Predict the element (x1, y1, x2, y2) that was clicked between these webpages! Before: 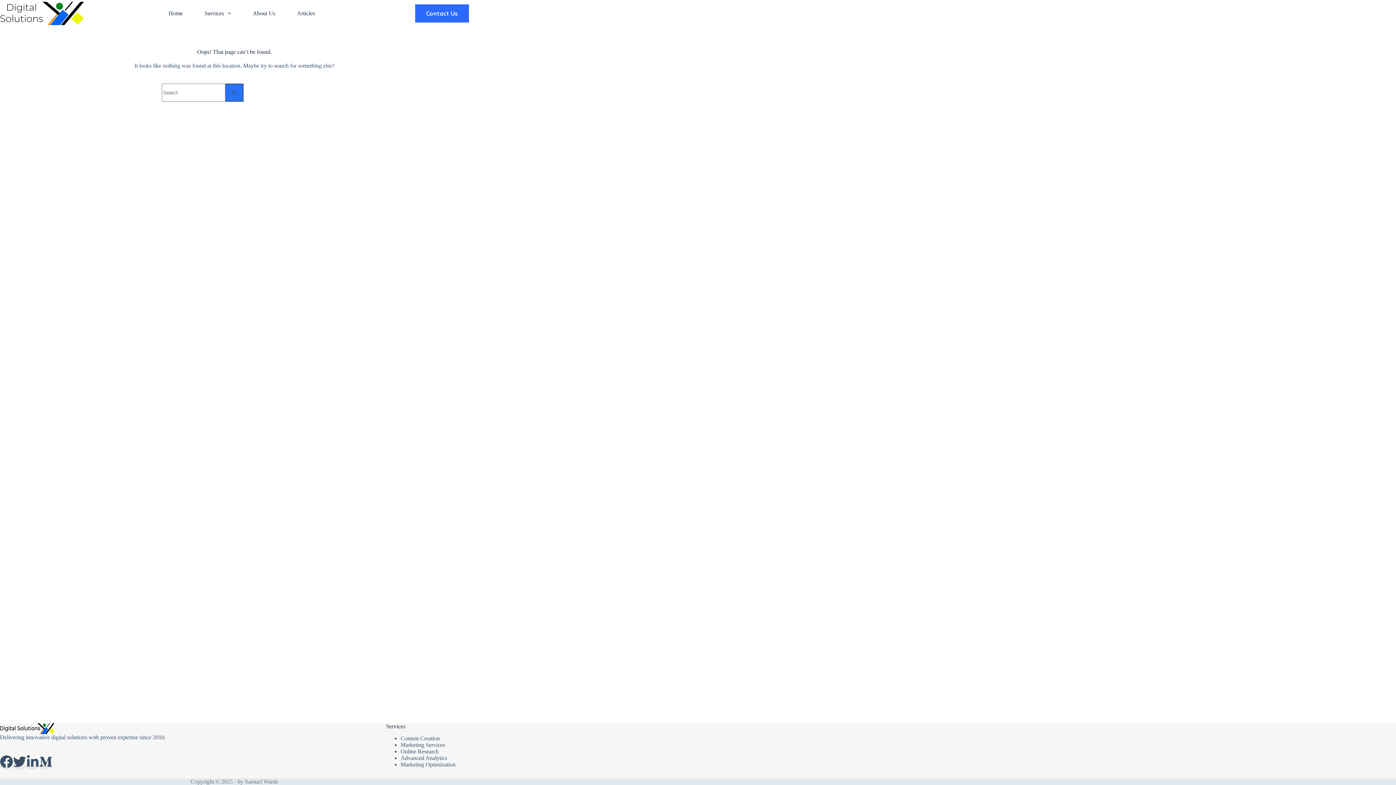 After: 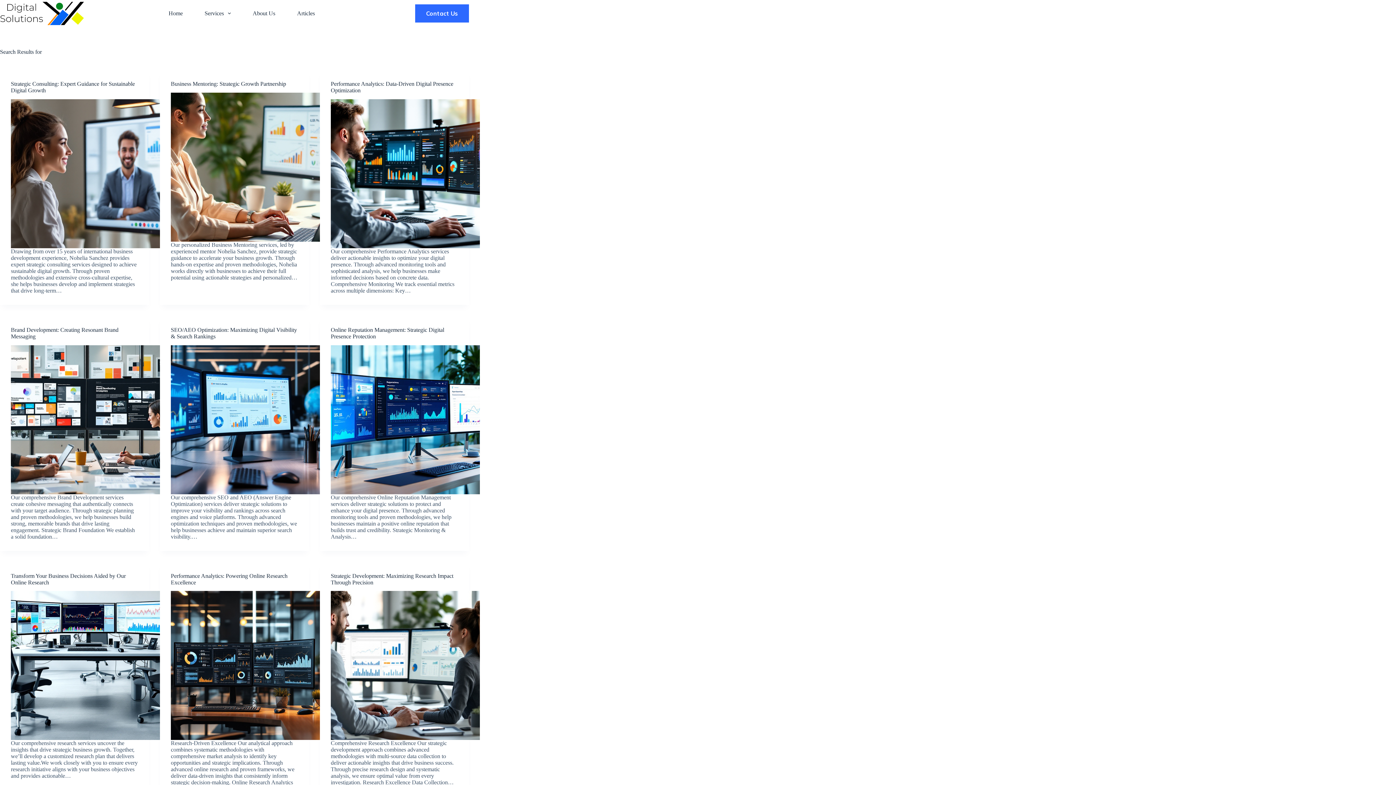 Action: bbox: (225, 83, 243, 101) label: Search button